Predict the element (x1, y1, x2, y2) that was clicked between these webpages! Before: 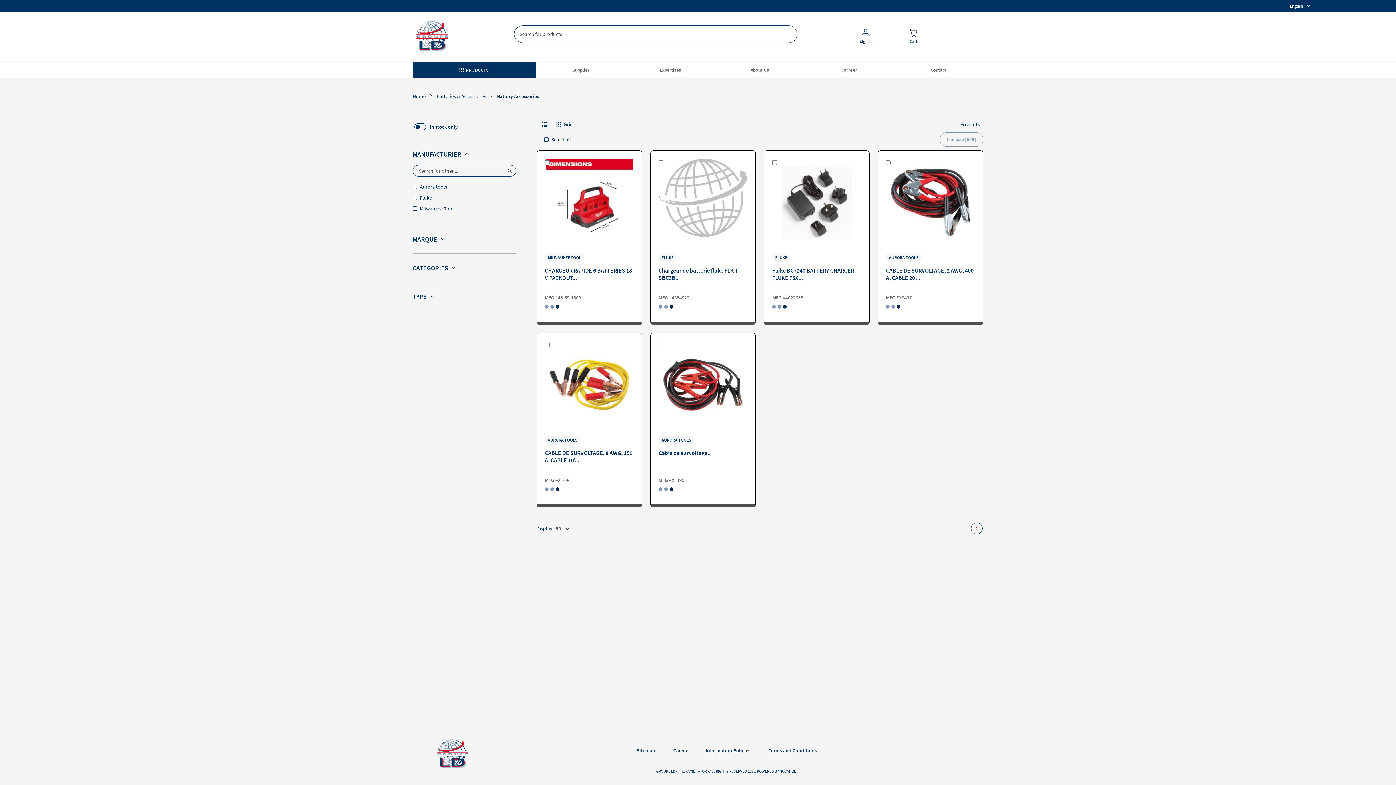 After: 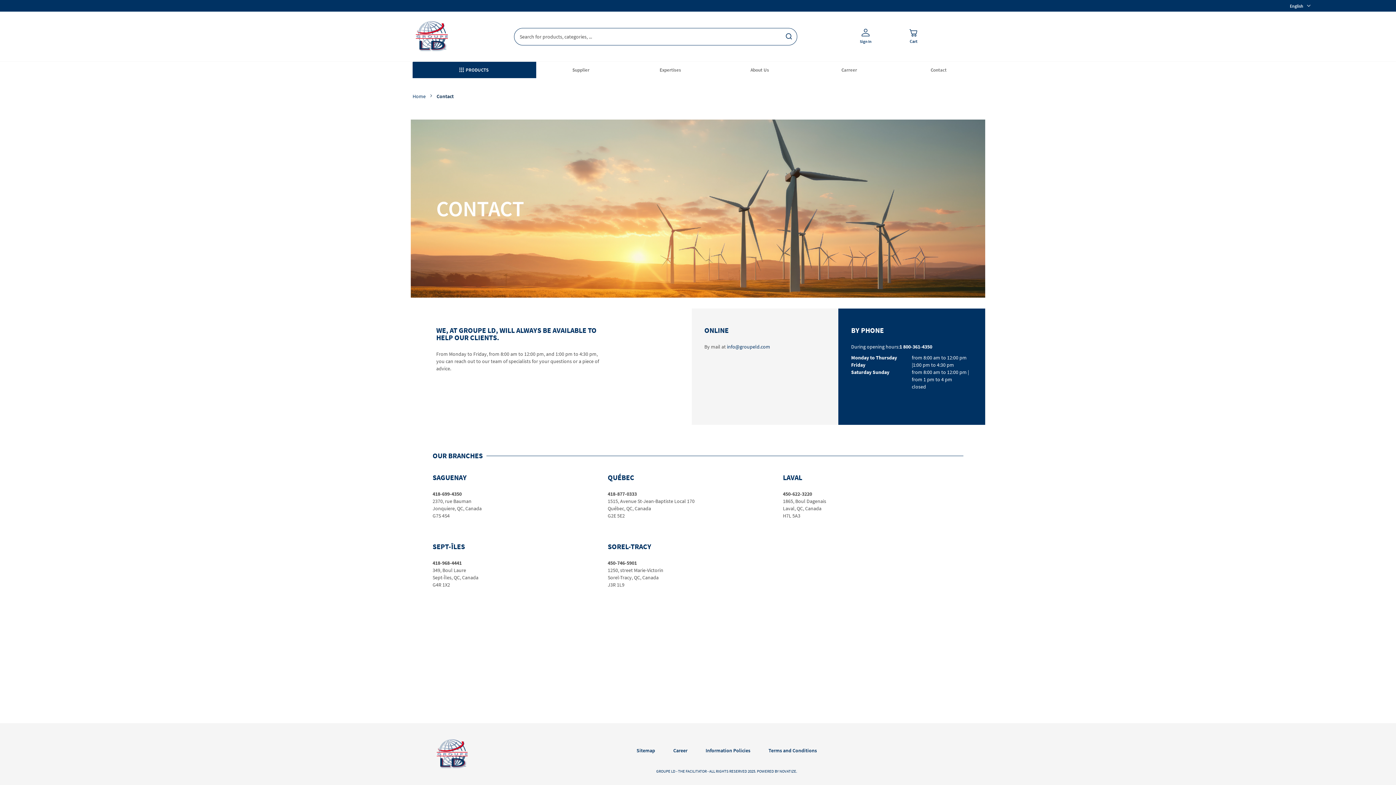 Action: label: Contact bbox: (894, 61, 983, 78)